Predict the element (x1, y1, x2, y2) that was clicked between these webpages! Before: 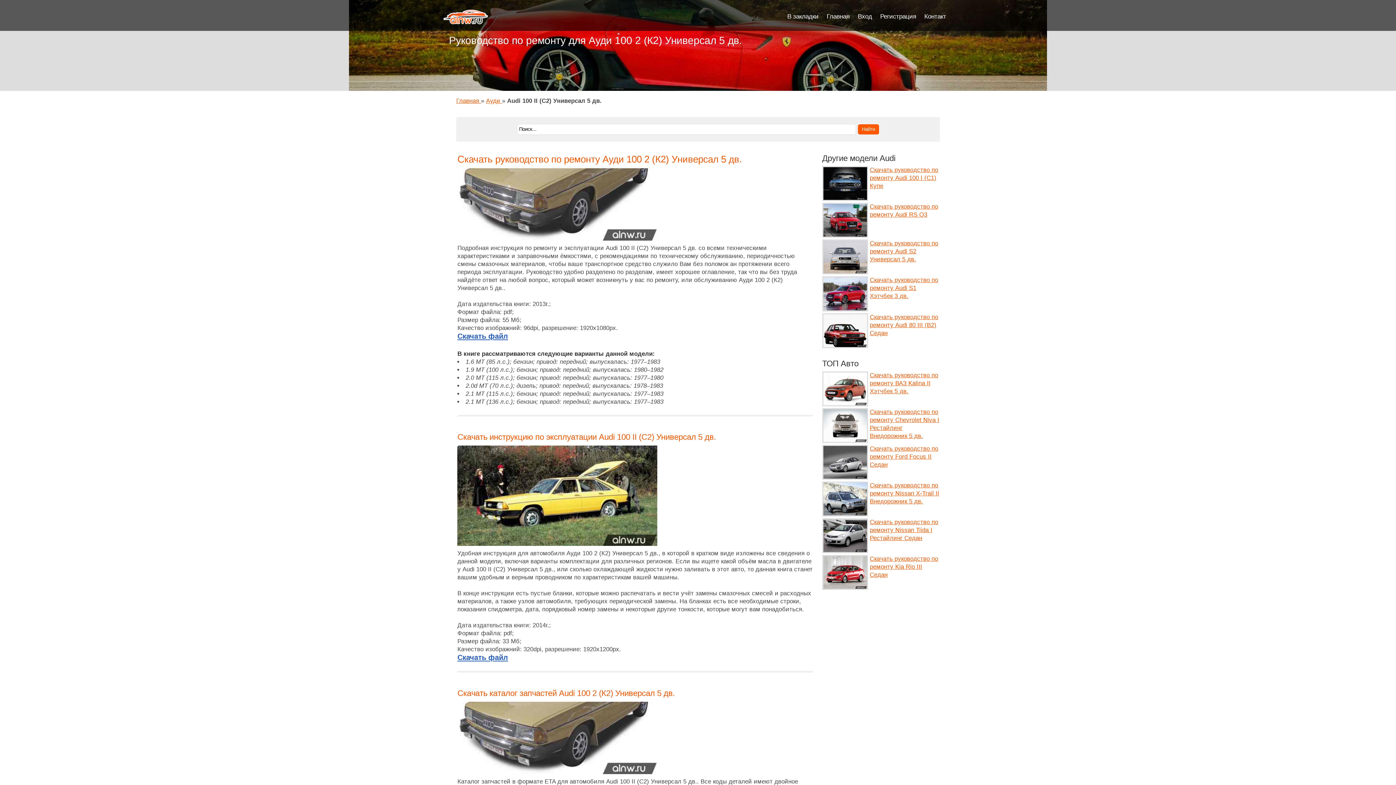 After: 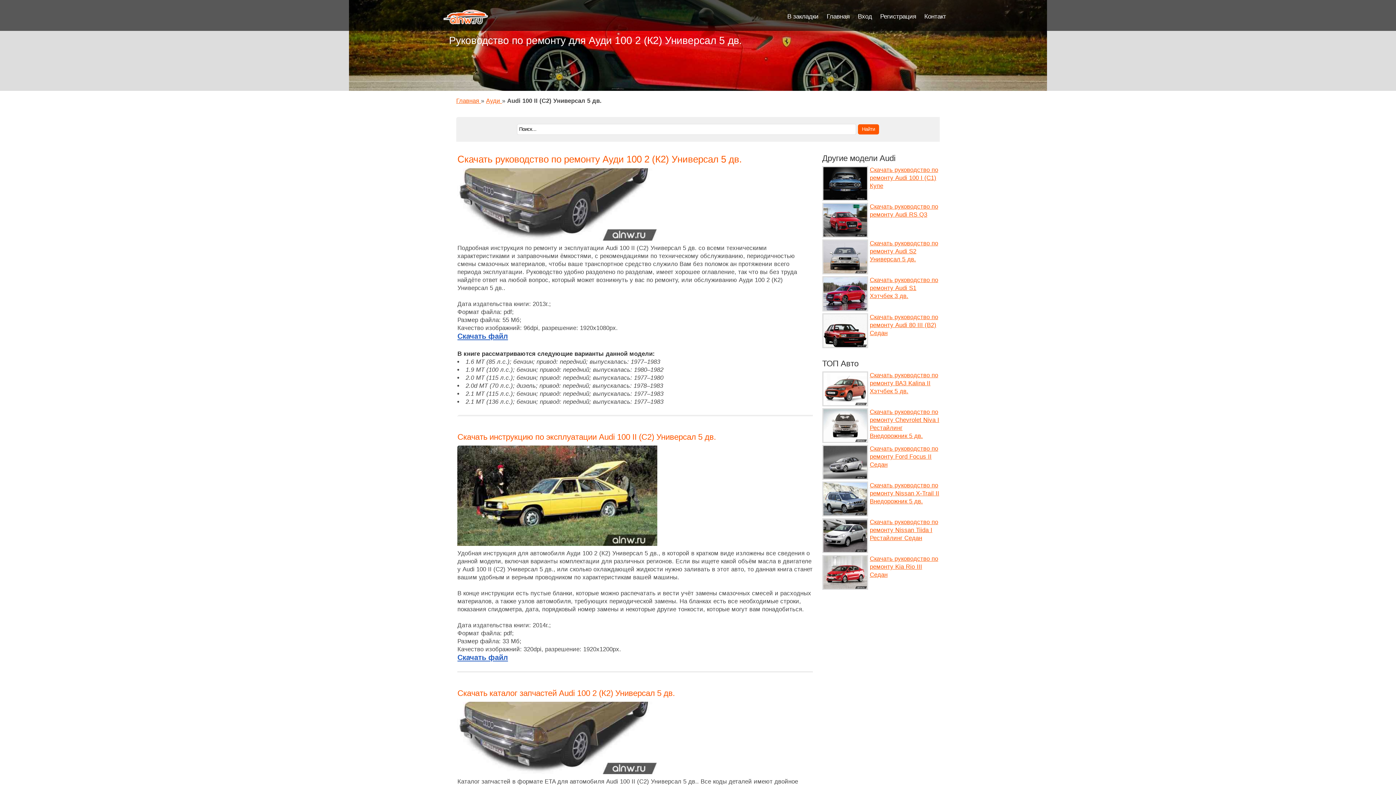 Action: bbox: (457, 734, 657, 741)